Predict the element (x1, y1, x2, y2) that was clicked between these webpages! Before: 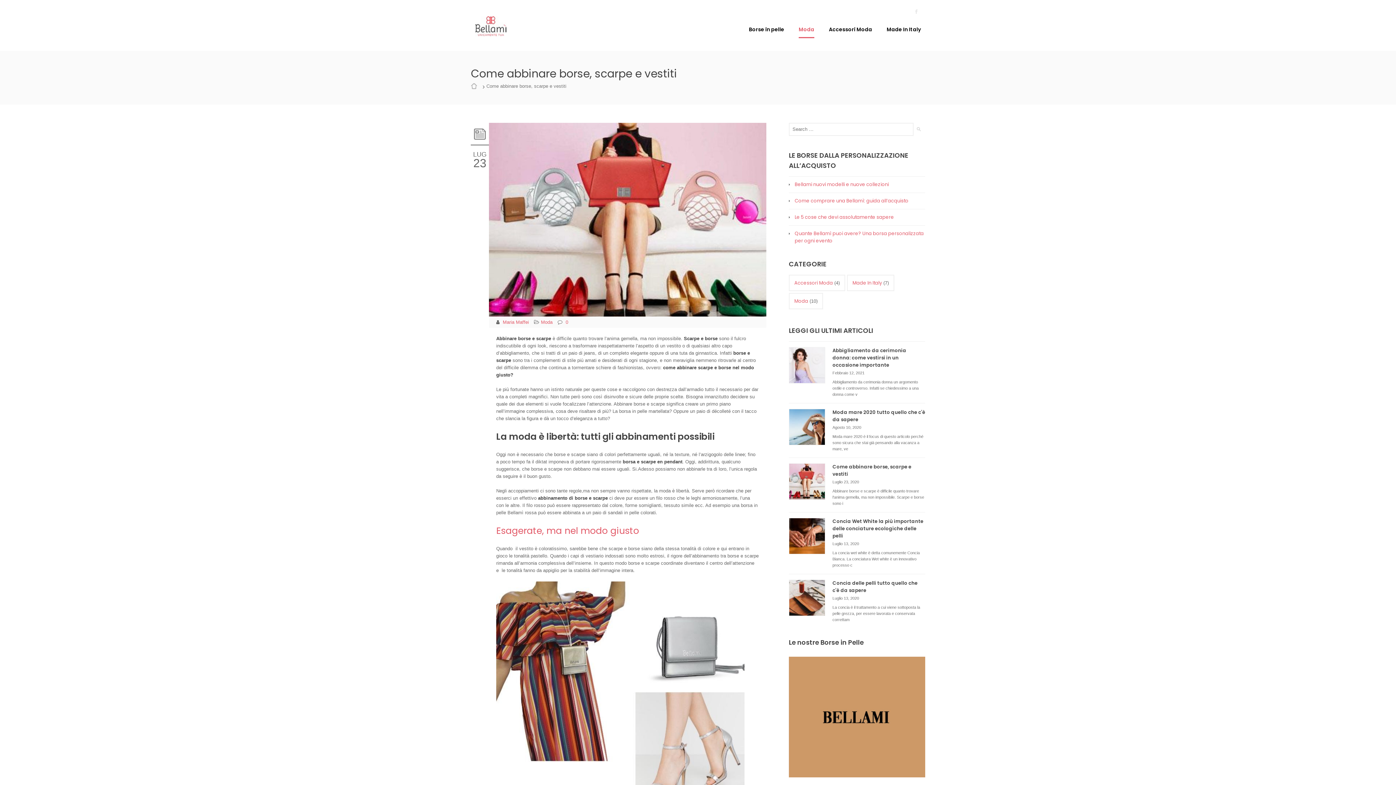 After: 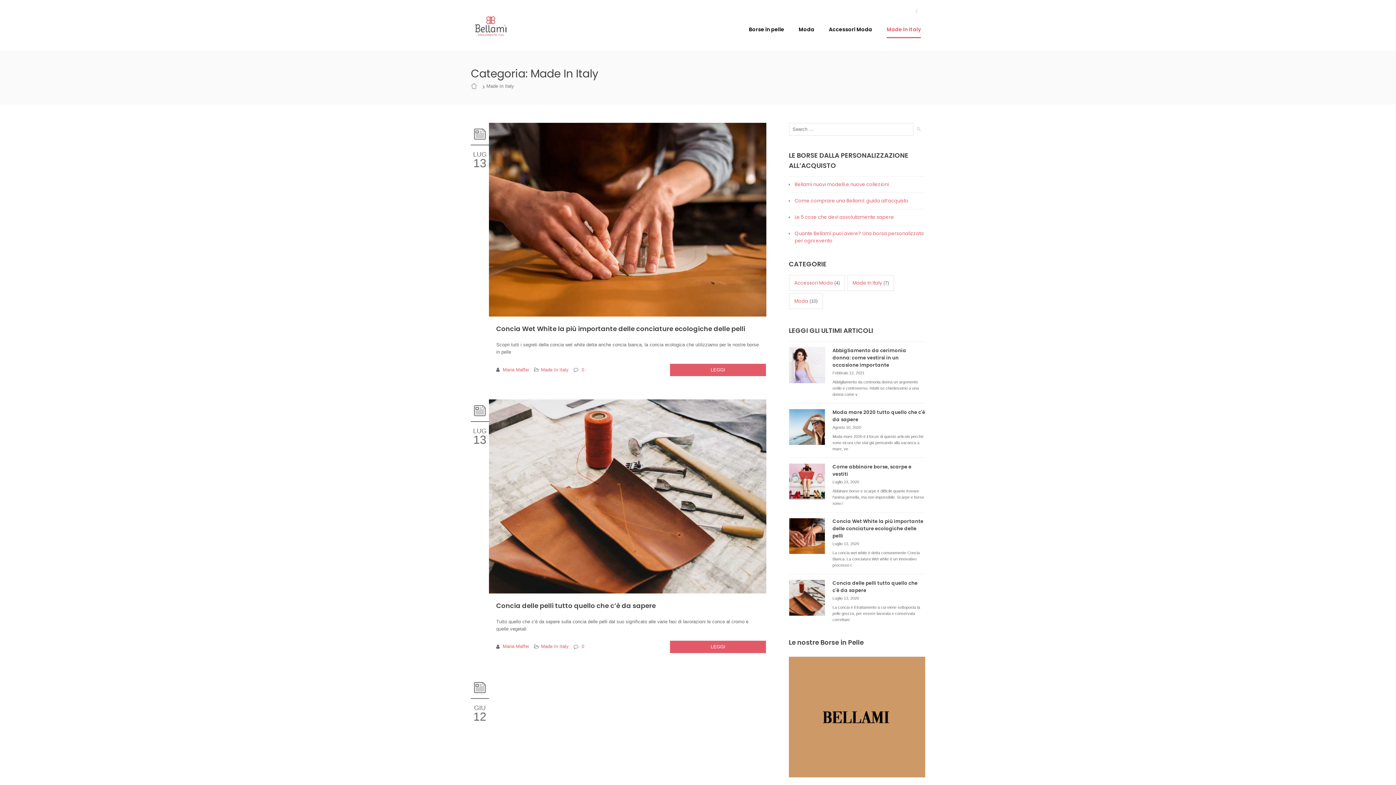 Action: bbox: (886, 25, 921, 38) label: Made In Italy